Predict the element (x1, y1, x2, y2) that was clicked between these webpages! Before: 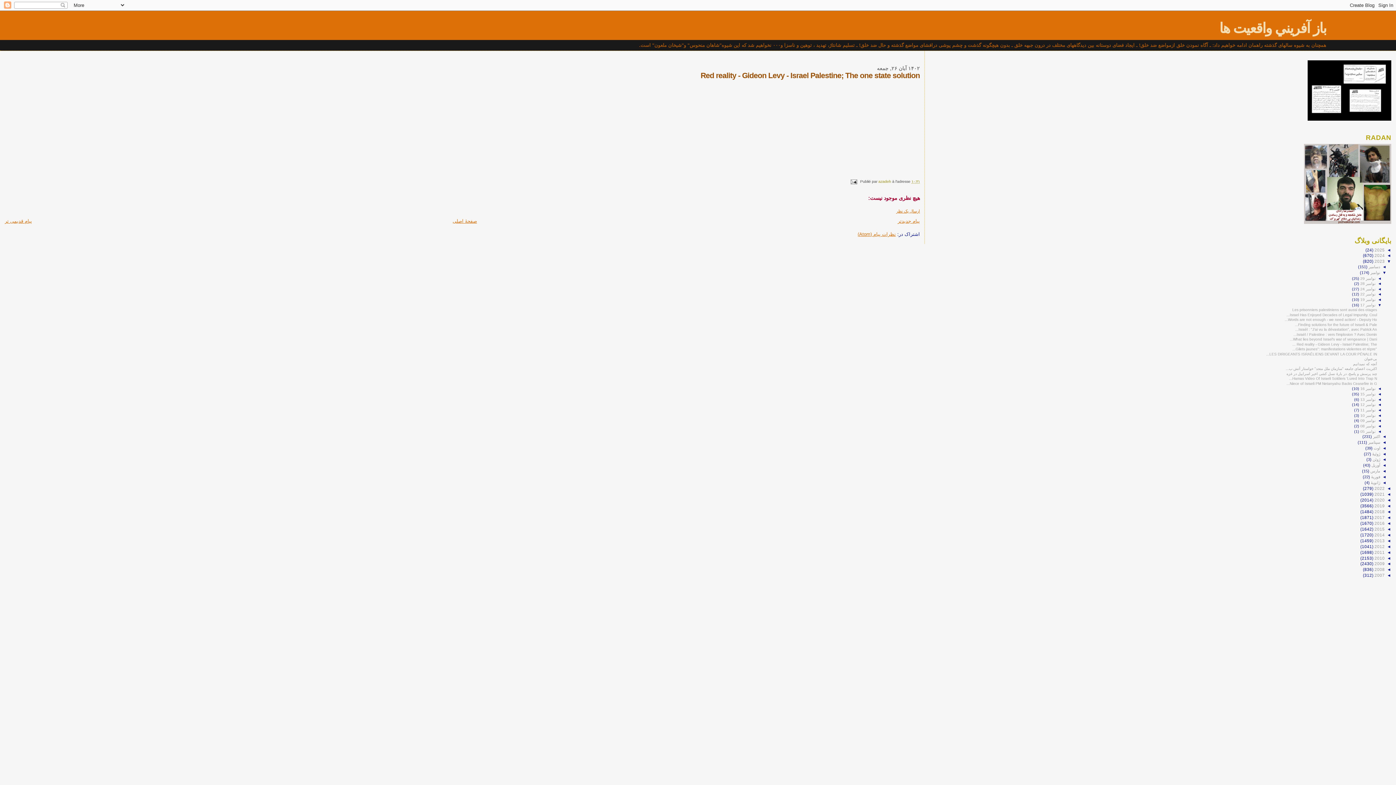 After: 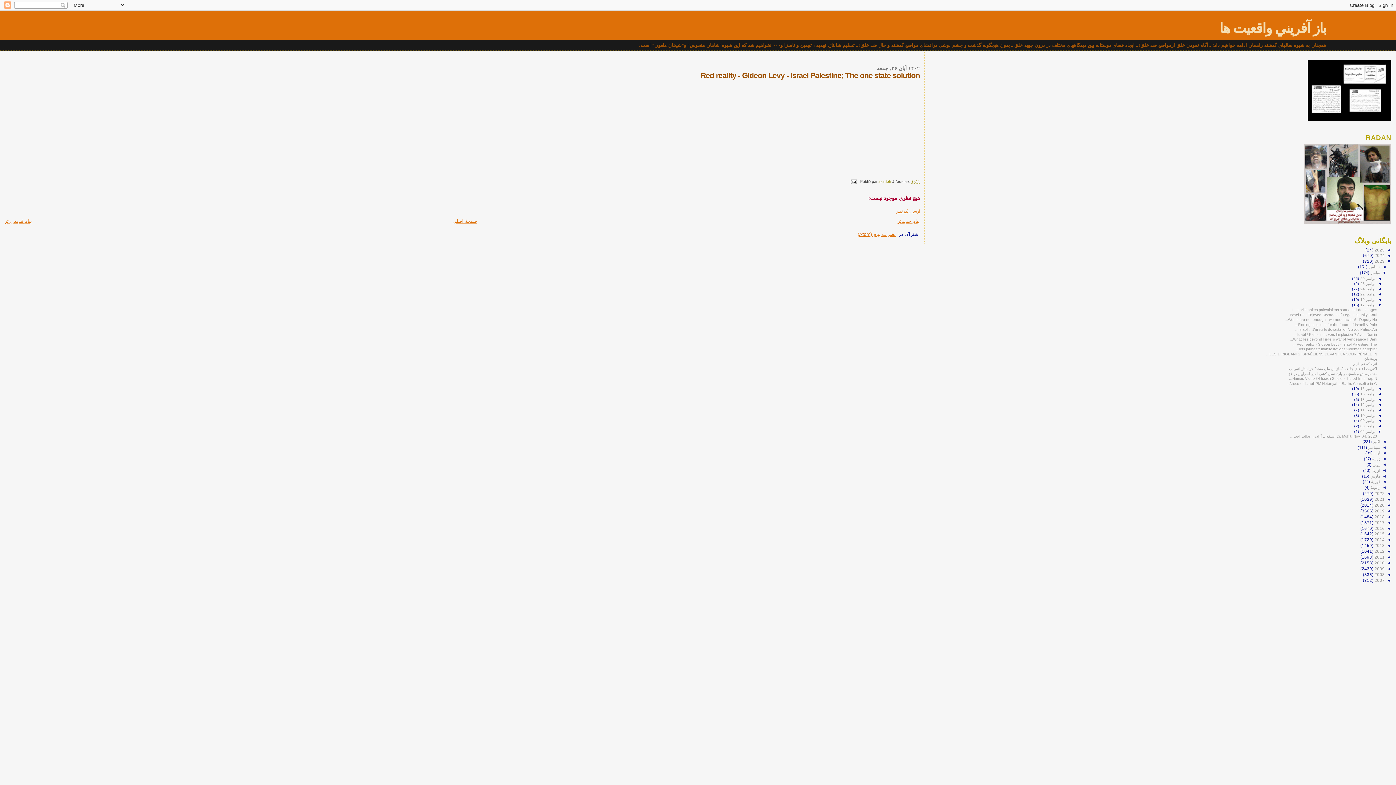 Action: label: ◄   bbox: (1375, 429, 1382, 433)